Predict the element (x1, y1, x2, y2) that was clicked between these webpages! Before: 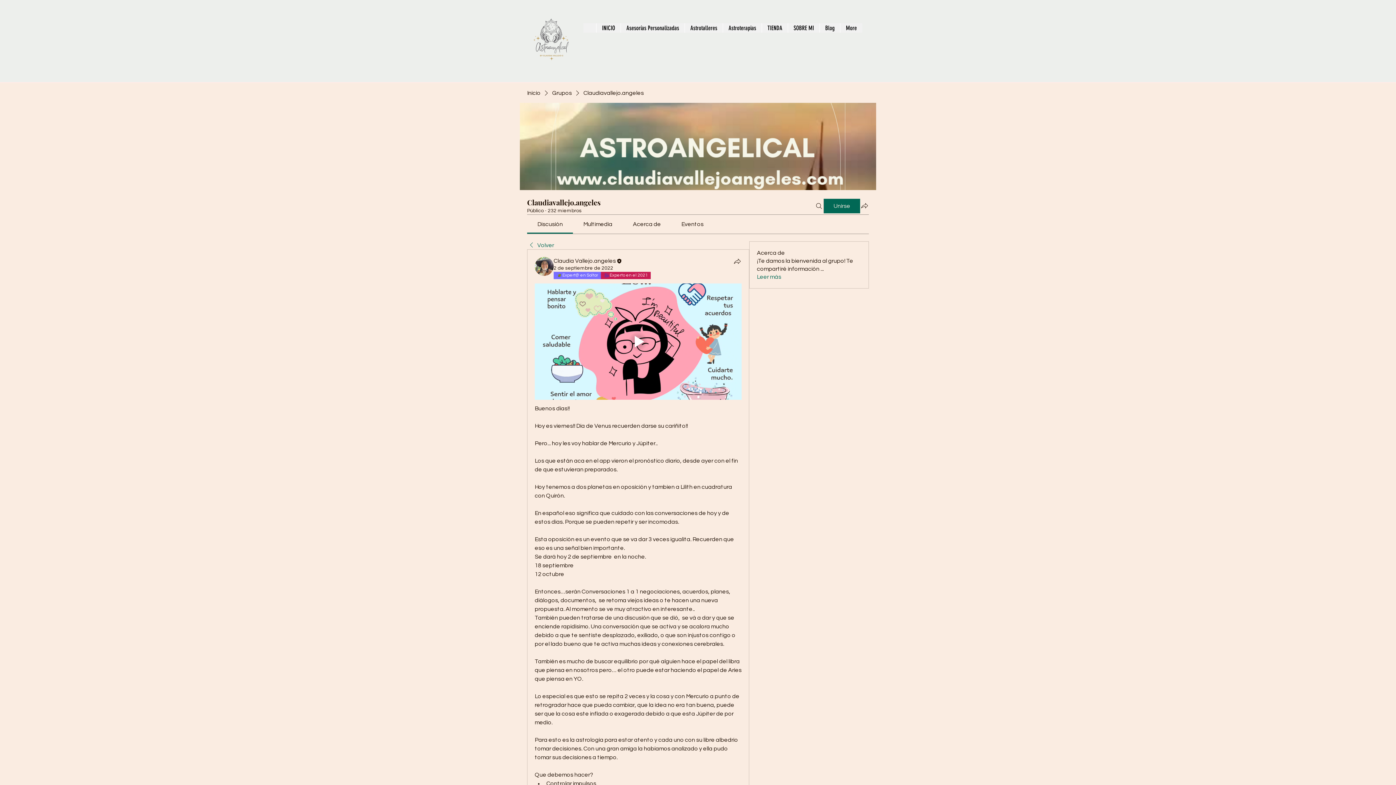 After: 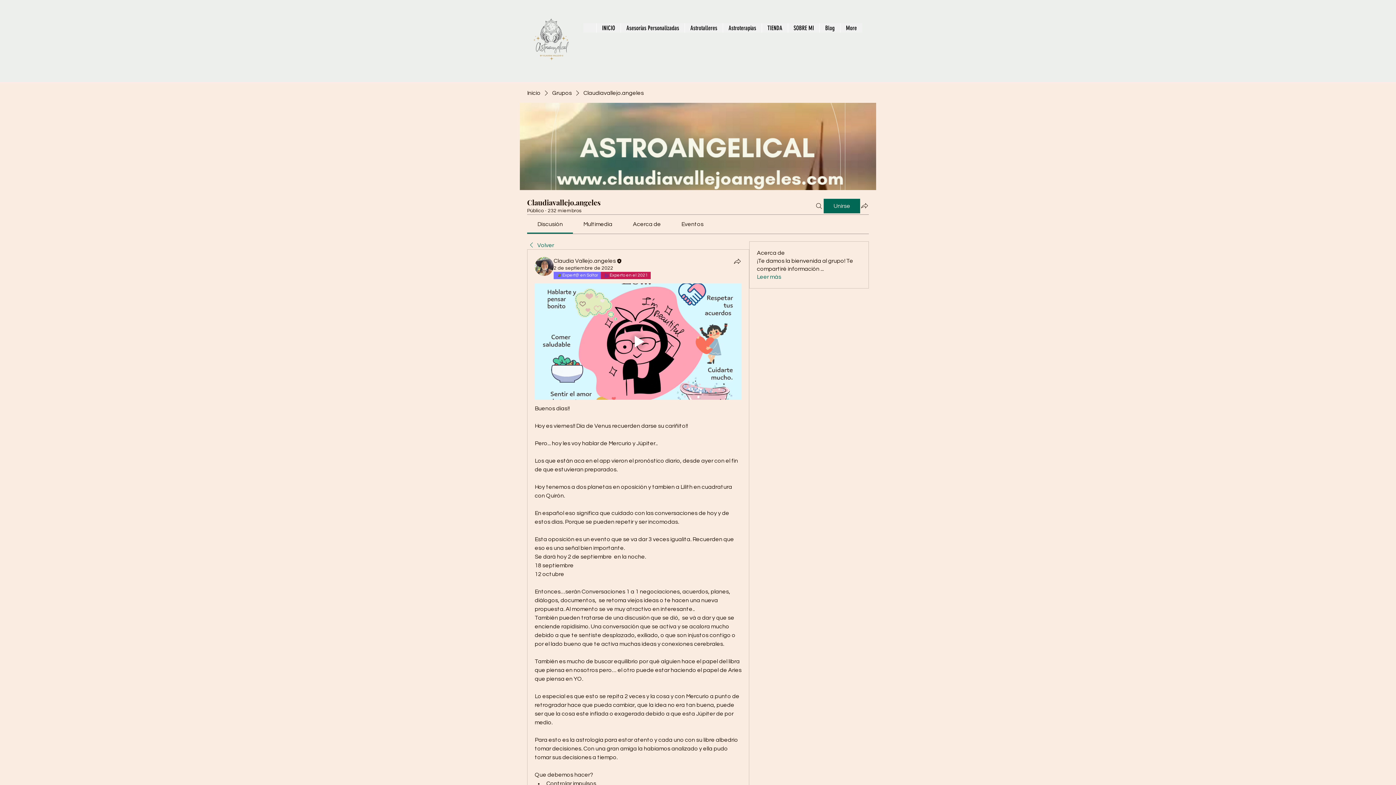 Action: bbox: (534, 283, 741, 400) label: Play video